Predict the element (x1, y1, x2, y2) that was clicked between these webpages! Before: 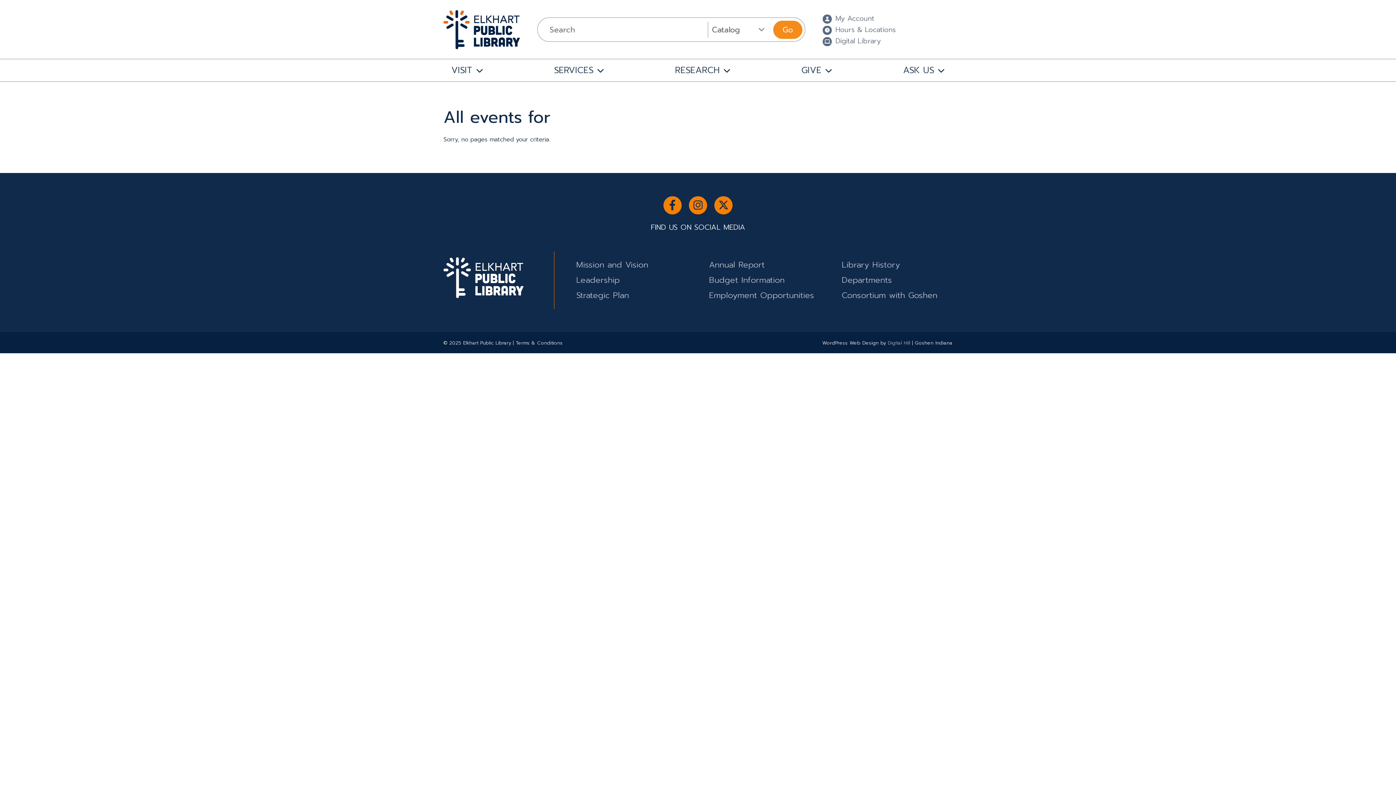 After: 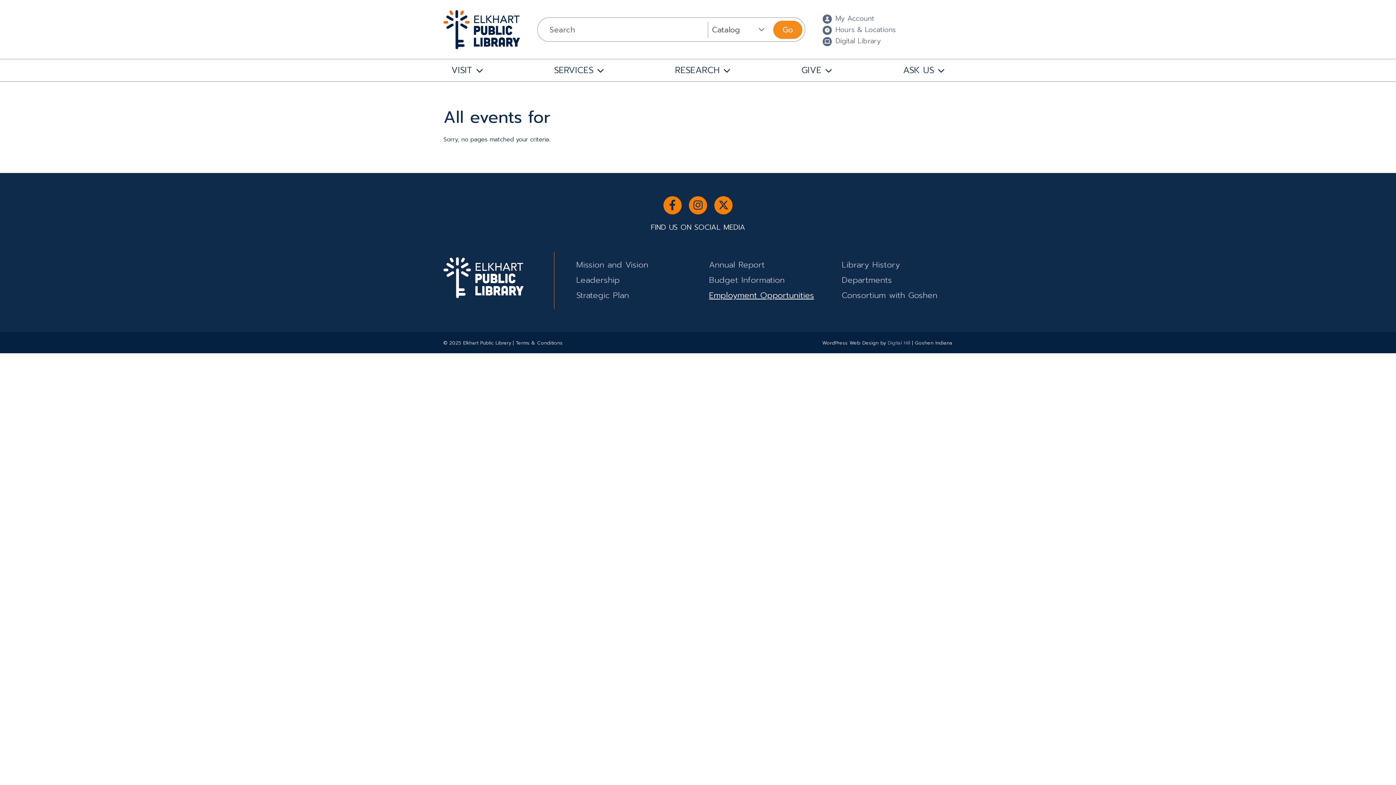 Action: label: Employment Opportunities bbox: (709, 289, 814, 301)